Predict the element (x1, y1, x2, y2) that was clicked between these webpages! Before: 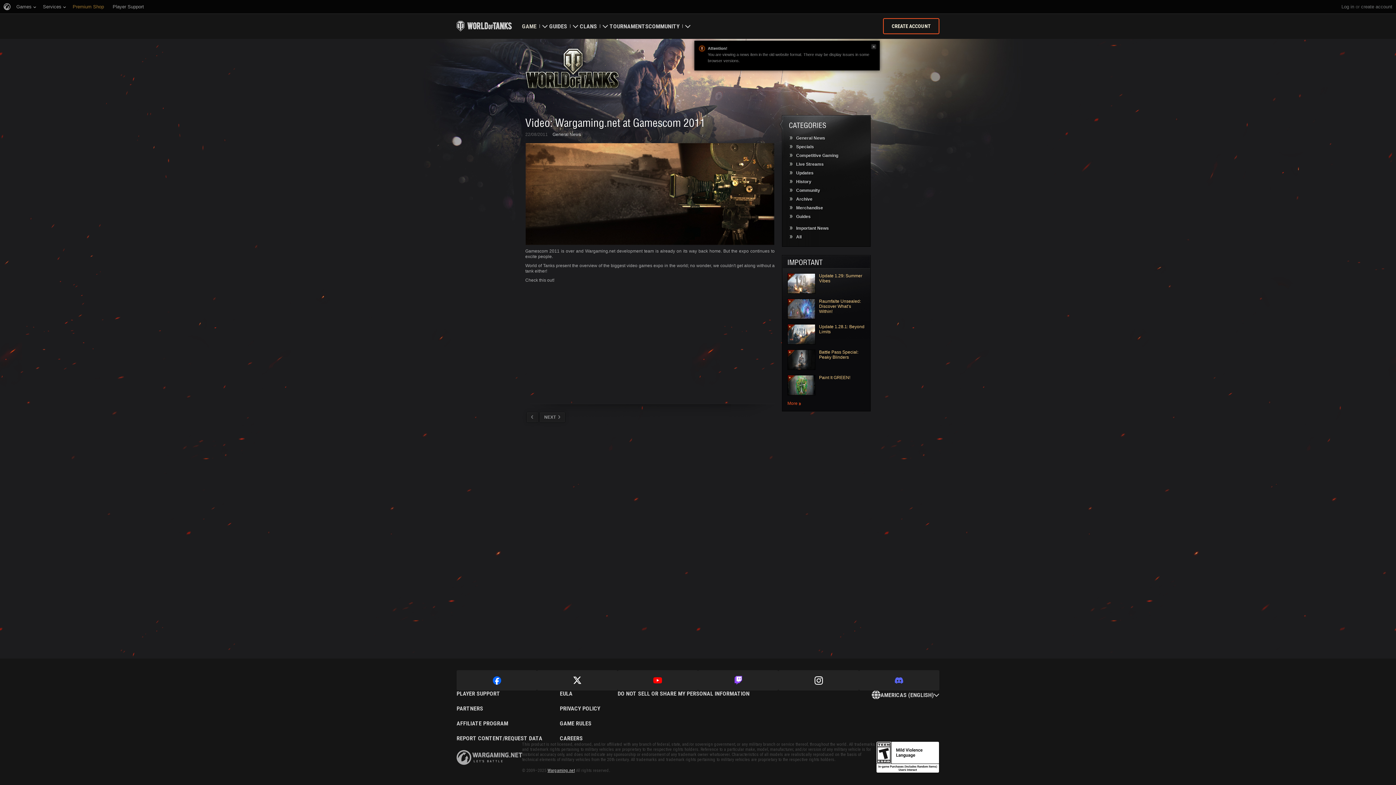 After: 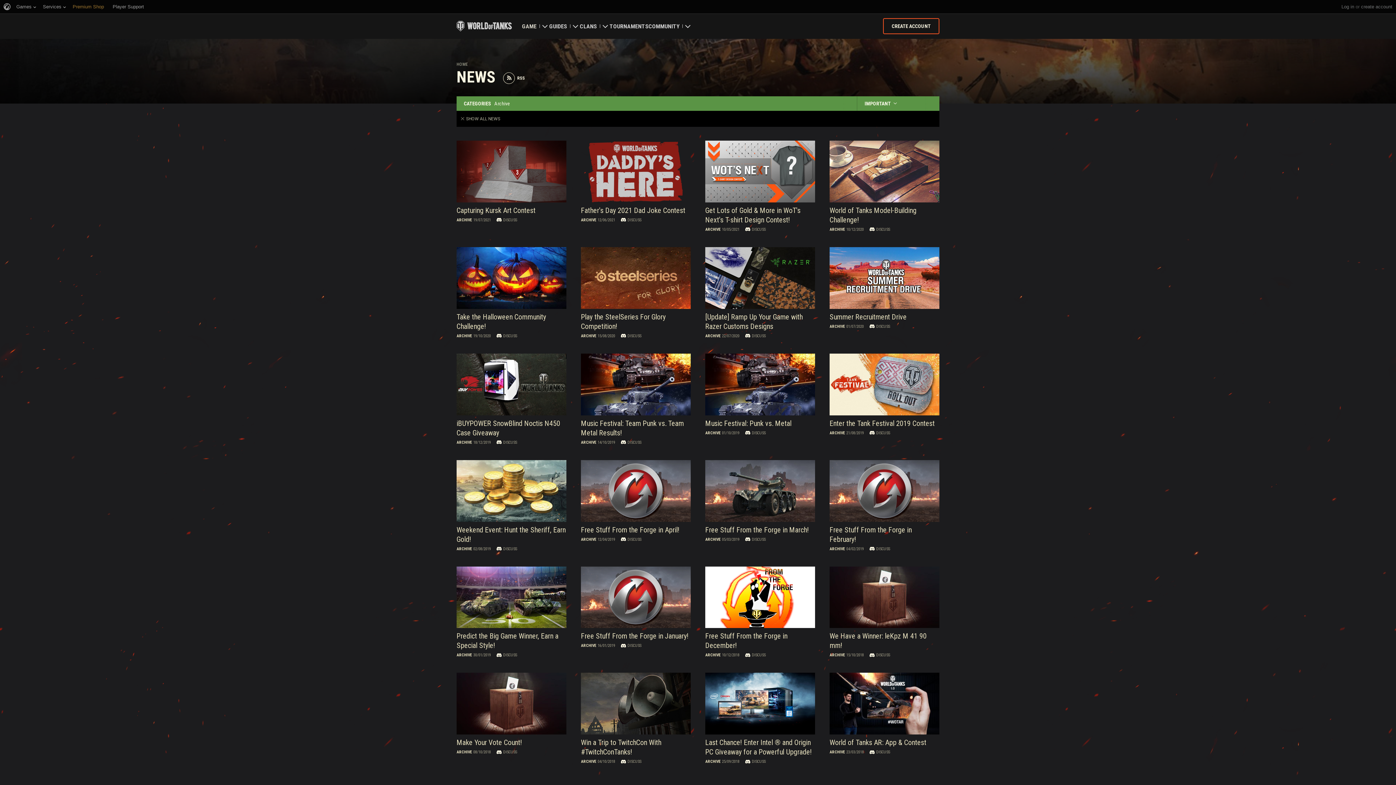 Action: label: Archive bbox: (789, 196, 869, 202)